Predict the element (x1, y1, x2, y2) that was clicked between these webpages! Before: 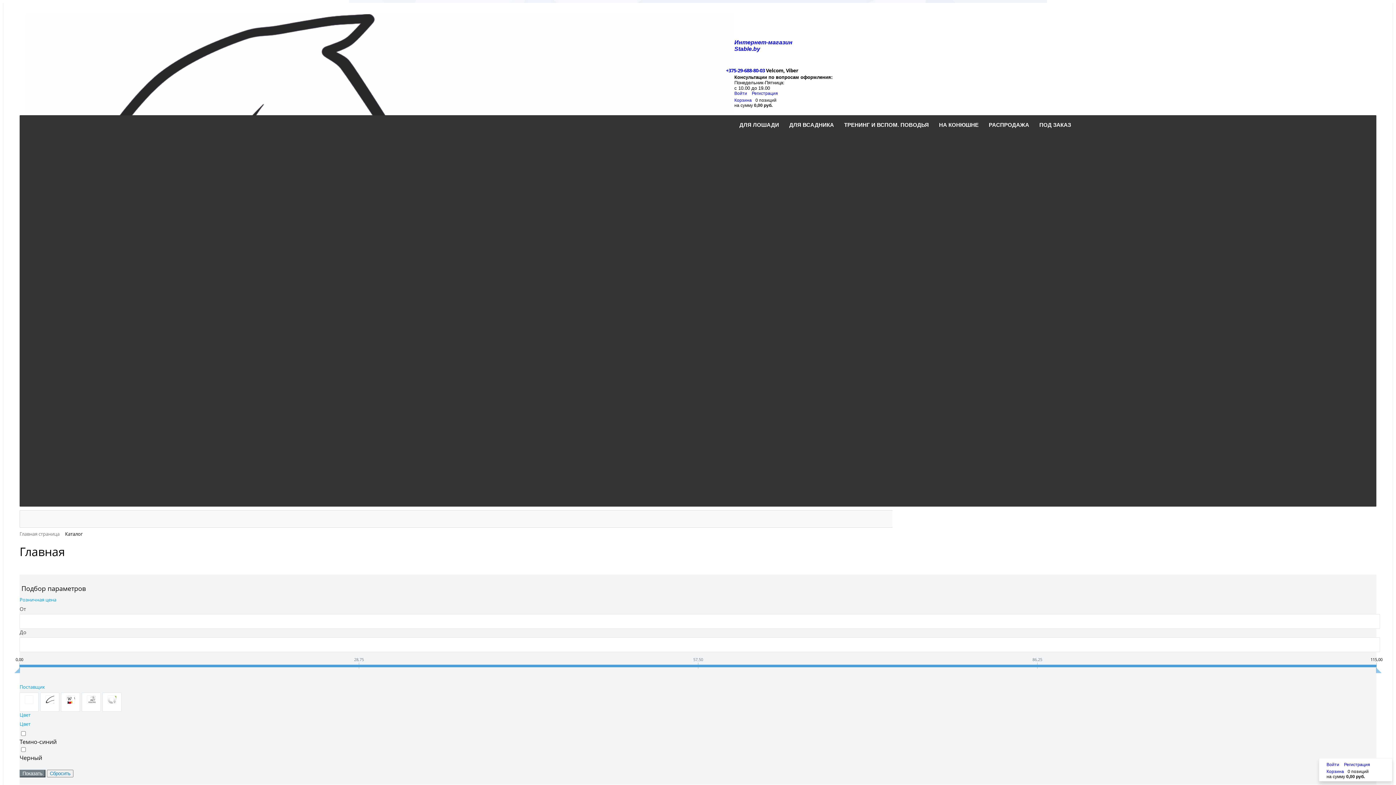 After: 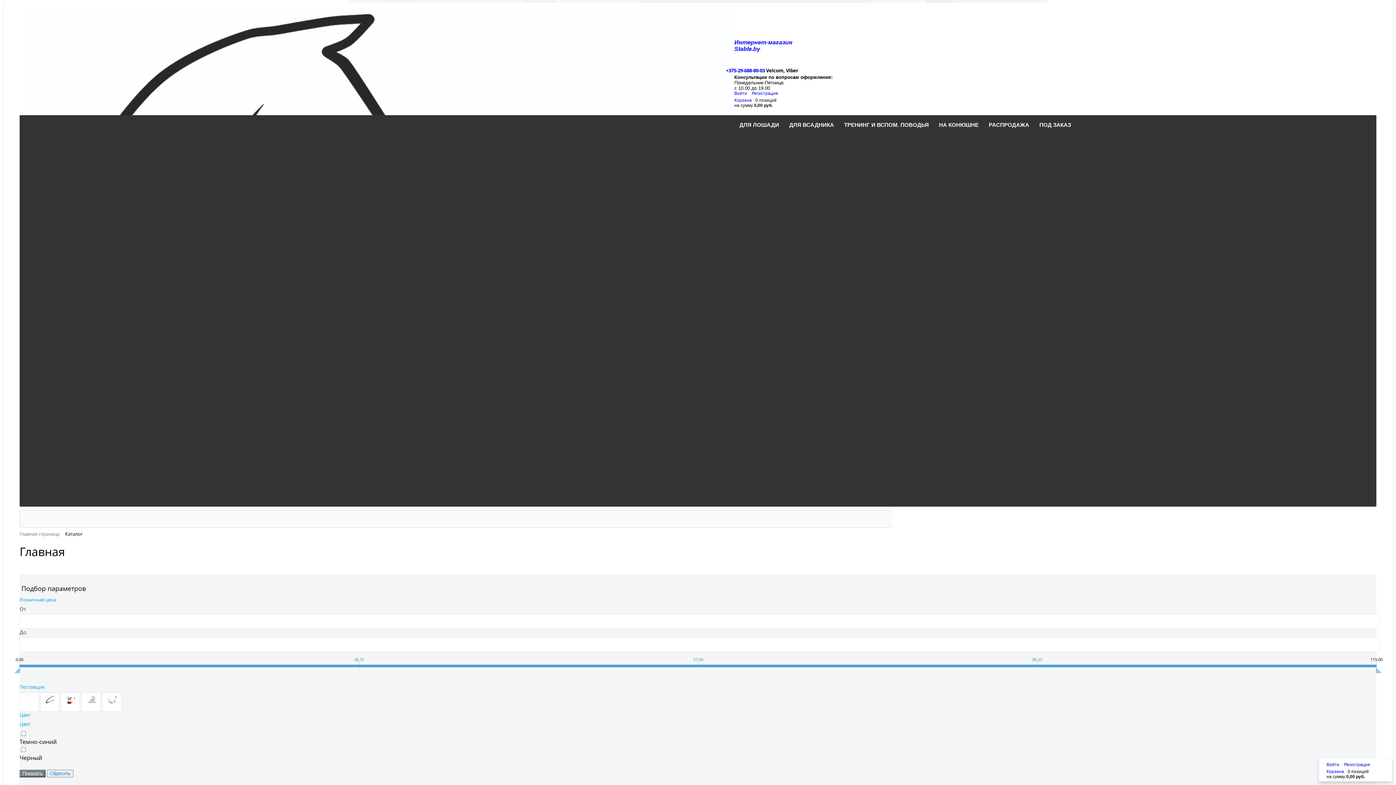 Action: bbox: (12, 667, 20, 675)